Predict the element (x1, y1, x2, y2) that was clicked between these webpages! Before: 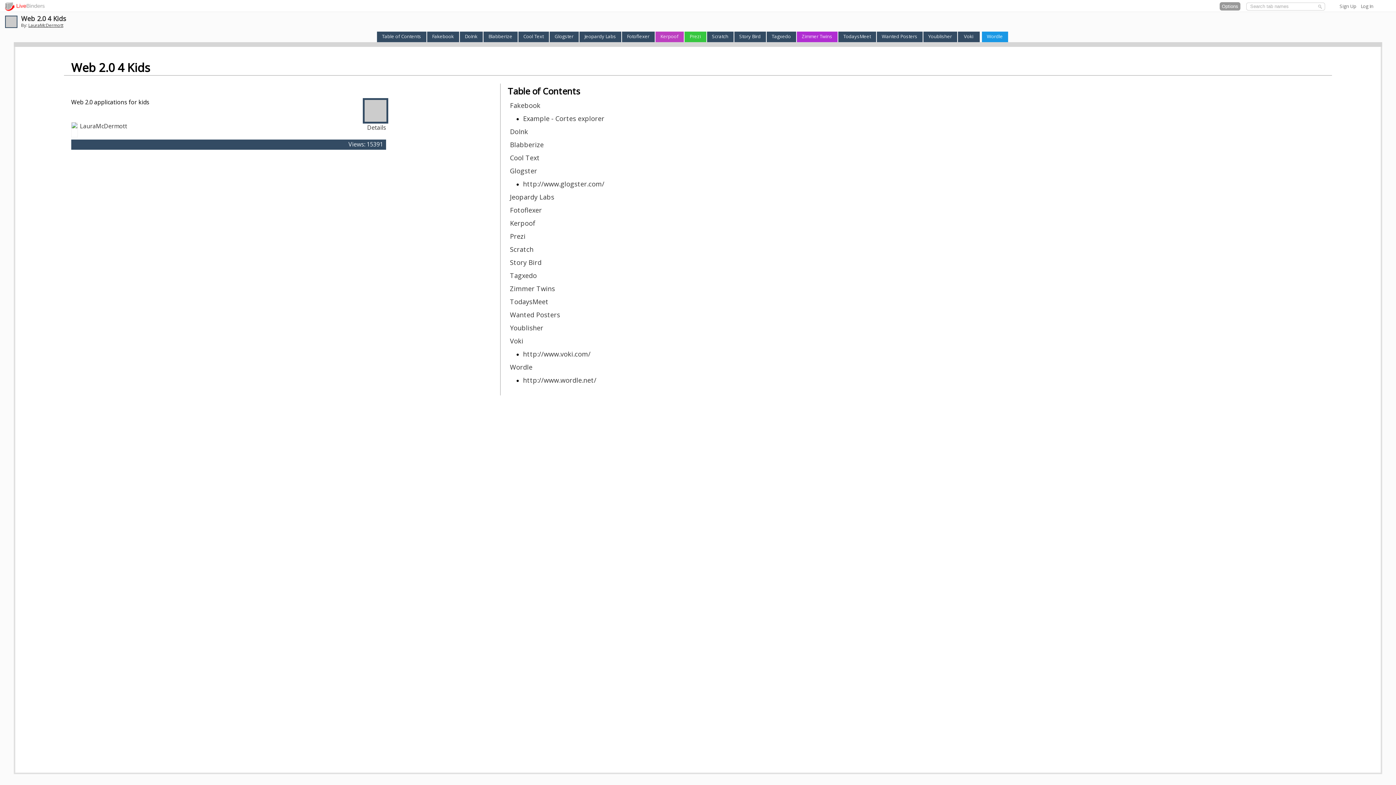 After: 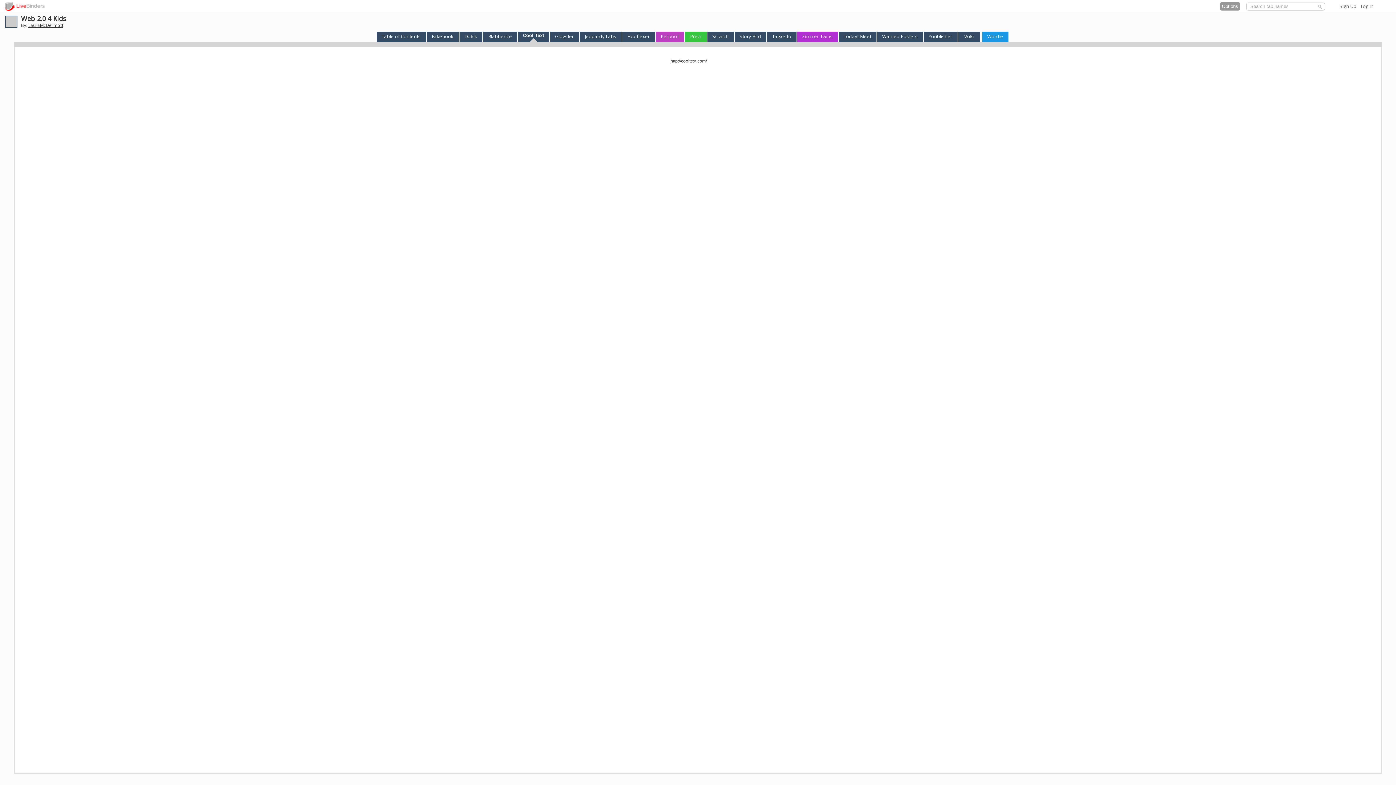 Action: label: Cool Text bbox: (510, 153, 539, 162)